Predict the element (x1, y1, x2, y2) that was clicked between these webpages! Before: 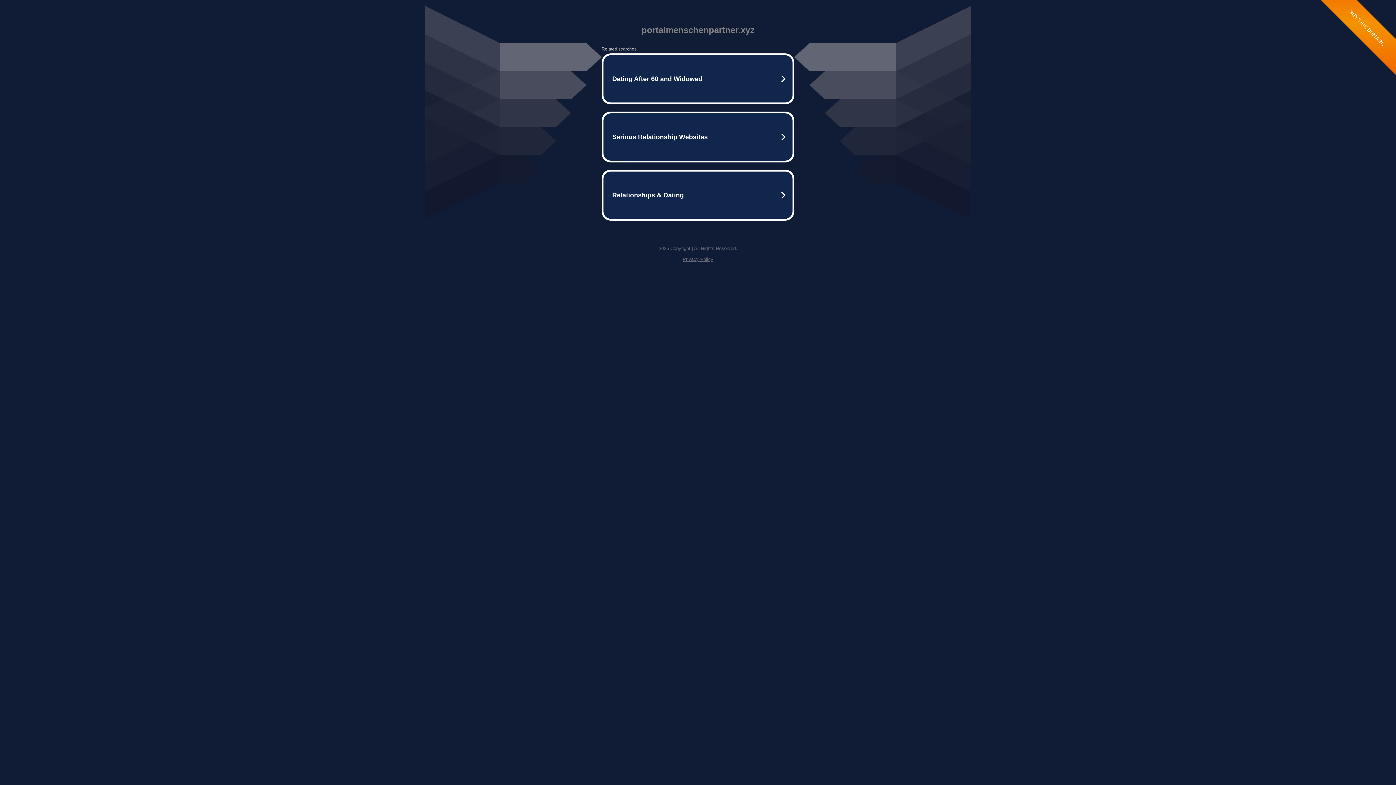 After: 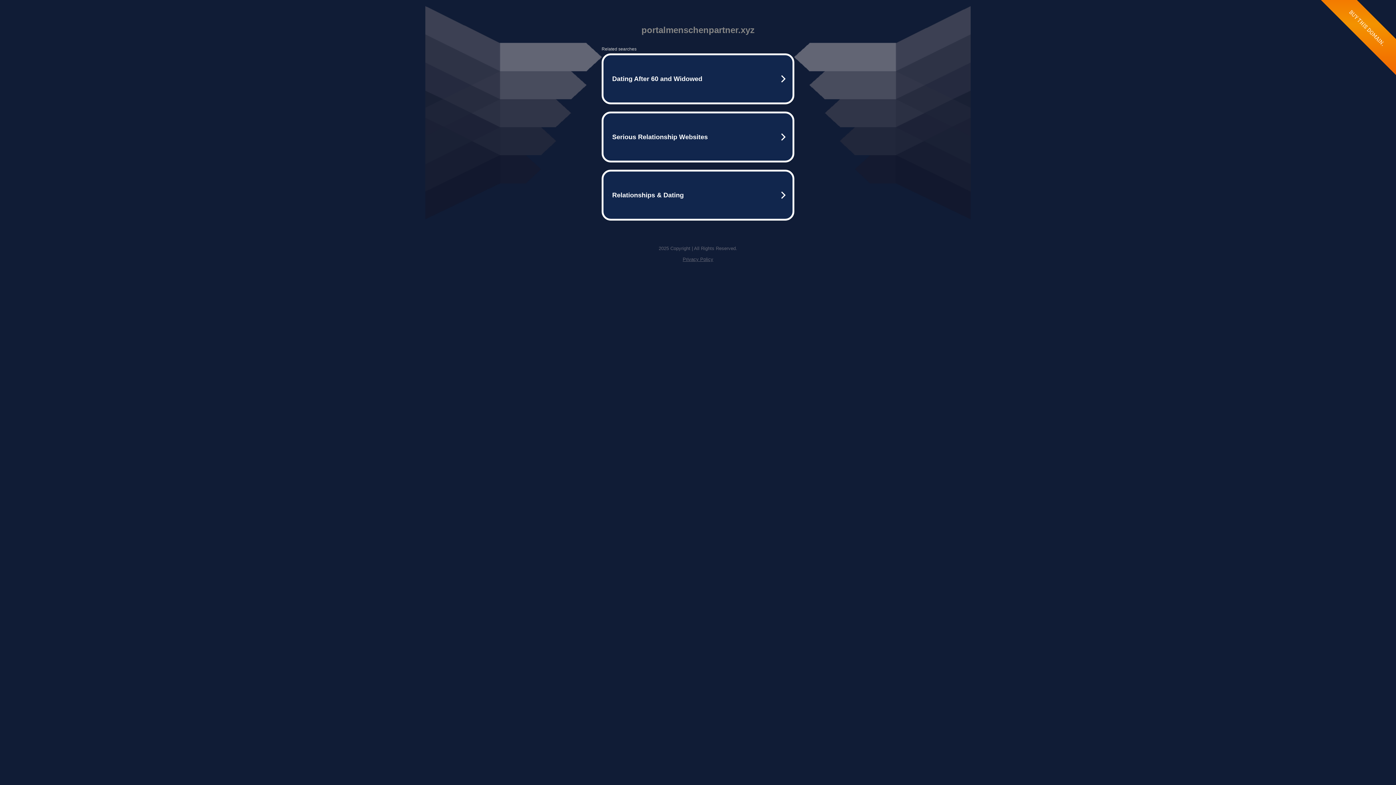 Action: bbox: (682, 256, 713, 262) label: Privacy Policy